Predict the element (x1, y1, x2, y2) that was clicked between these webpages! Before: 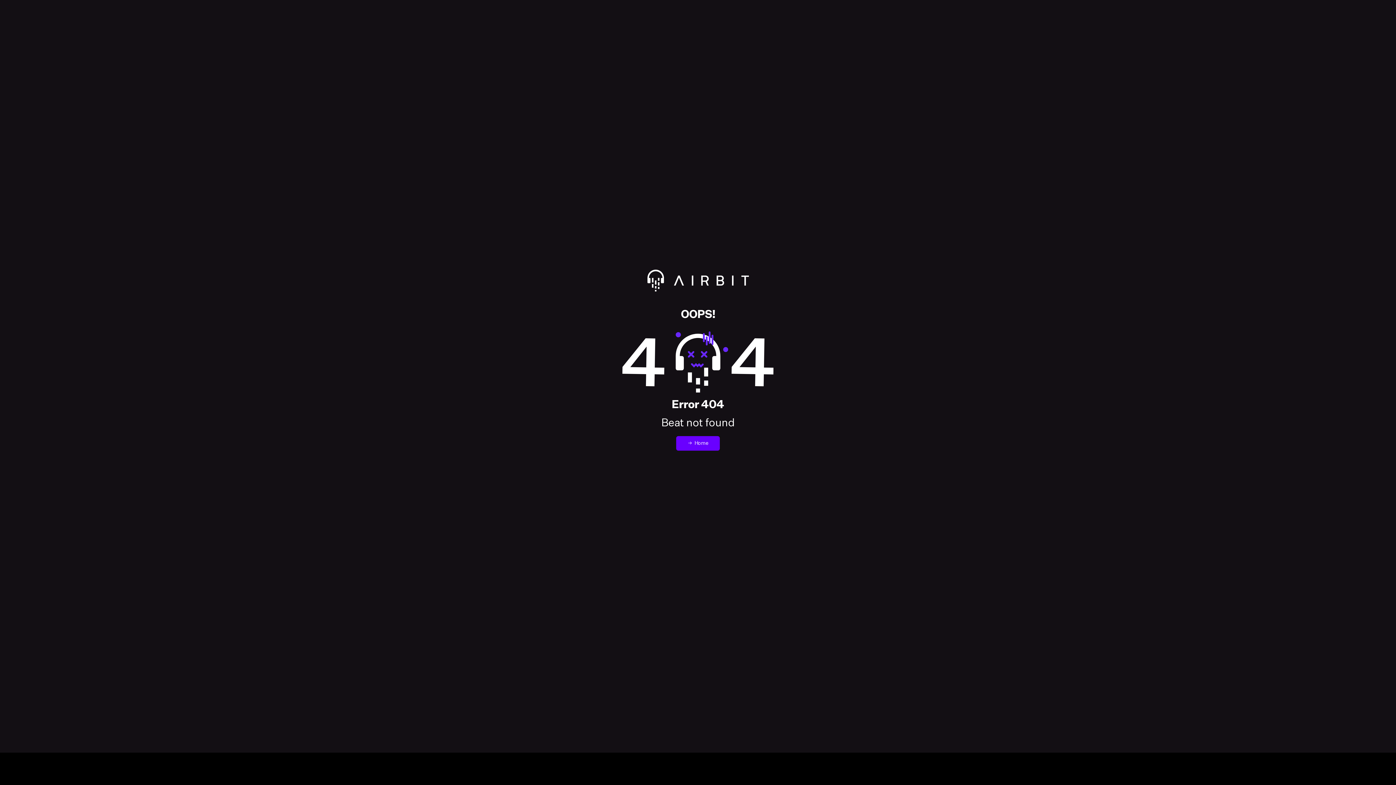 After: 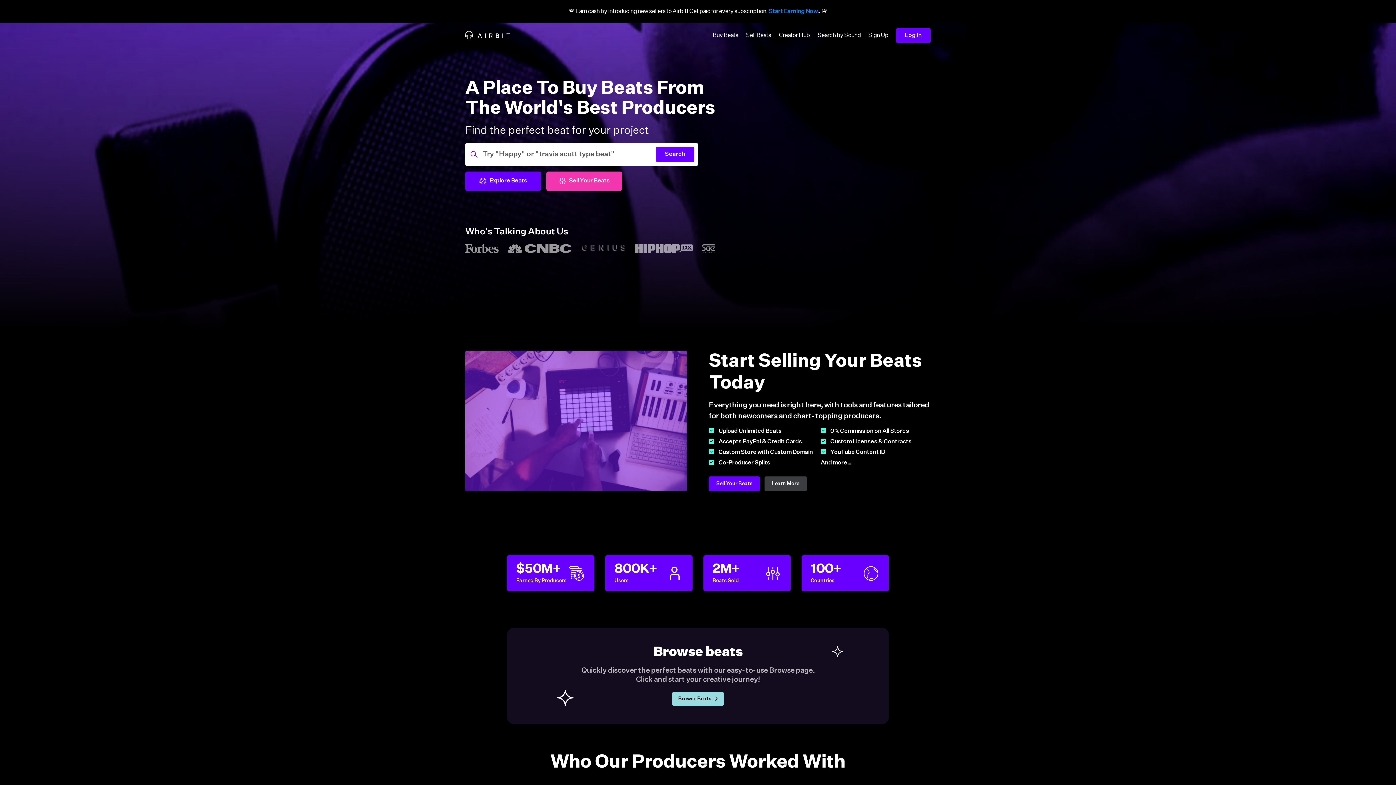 Action: bbox: (14, 269, 1381, 309) label: Redirect to Airbit homepage